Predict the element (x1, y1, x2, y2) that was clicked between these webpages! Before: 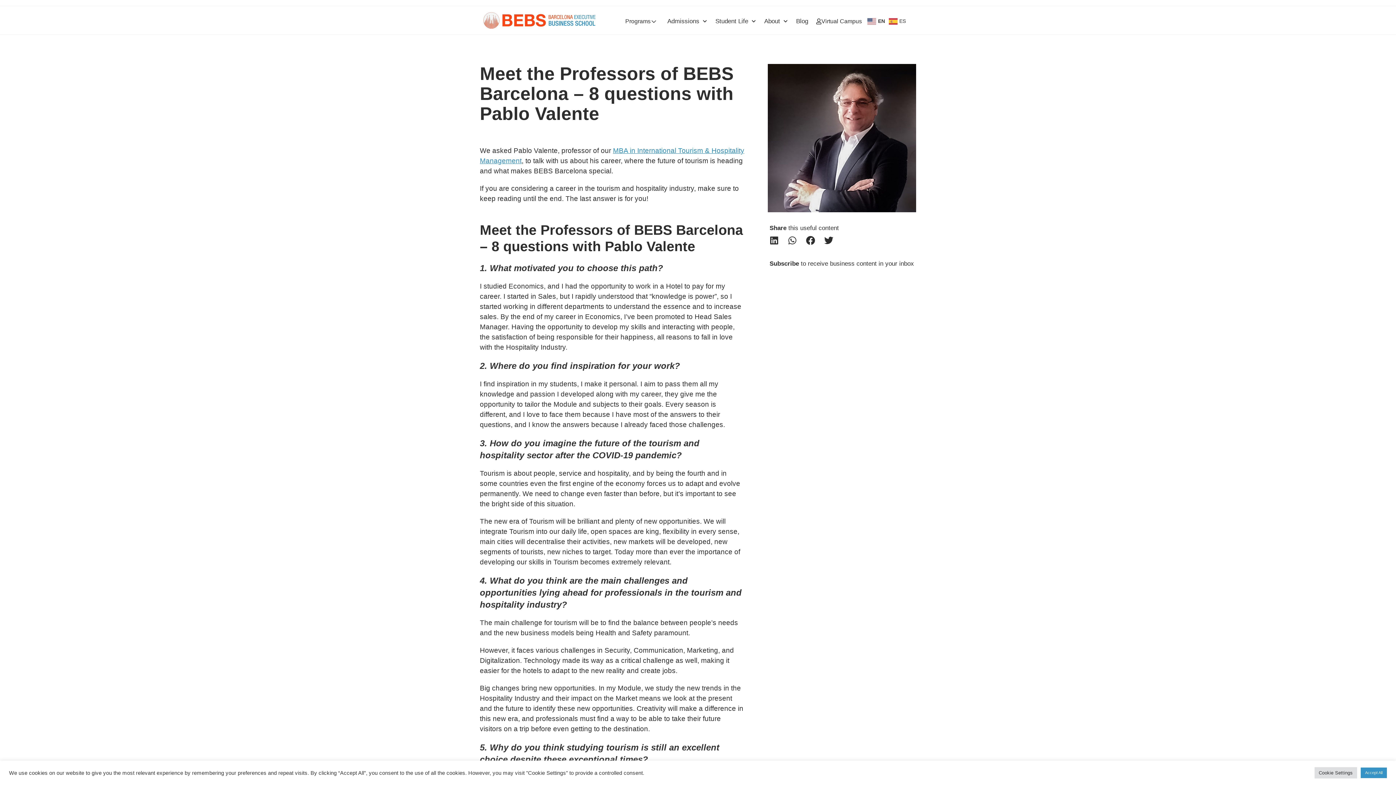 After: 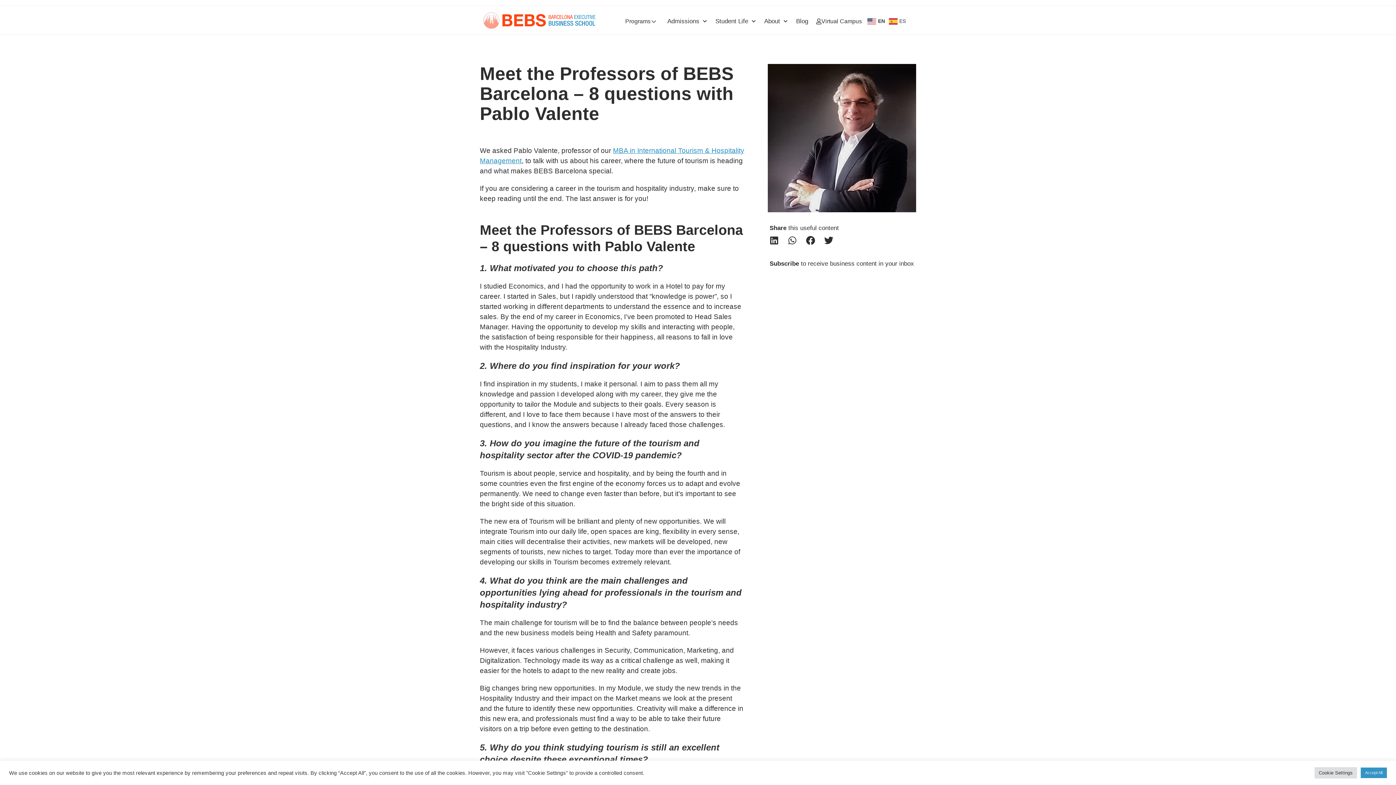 Action: bbox: (867, 17, 887, 24) label:  EN